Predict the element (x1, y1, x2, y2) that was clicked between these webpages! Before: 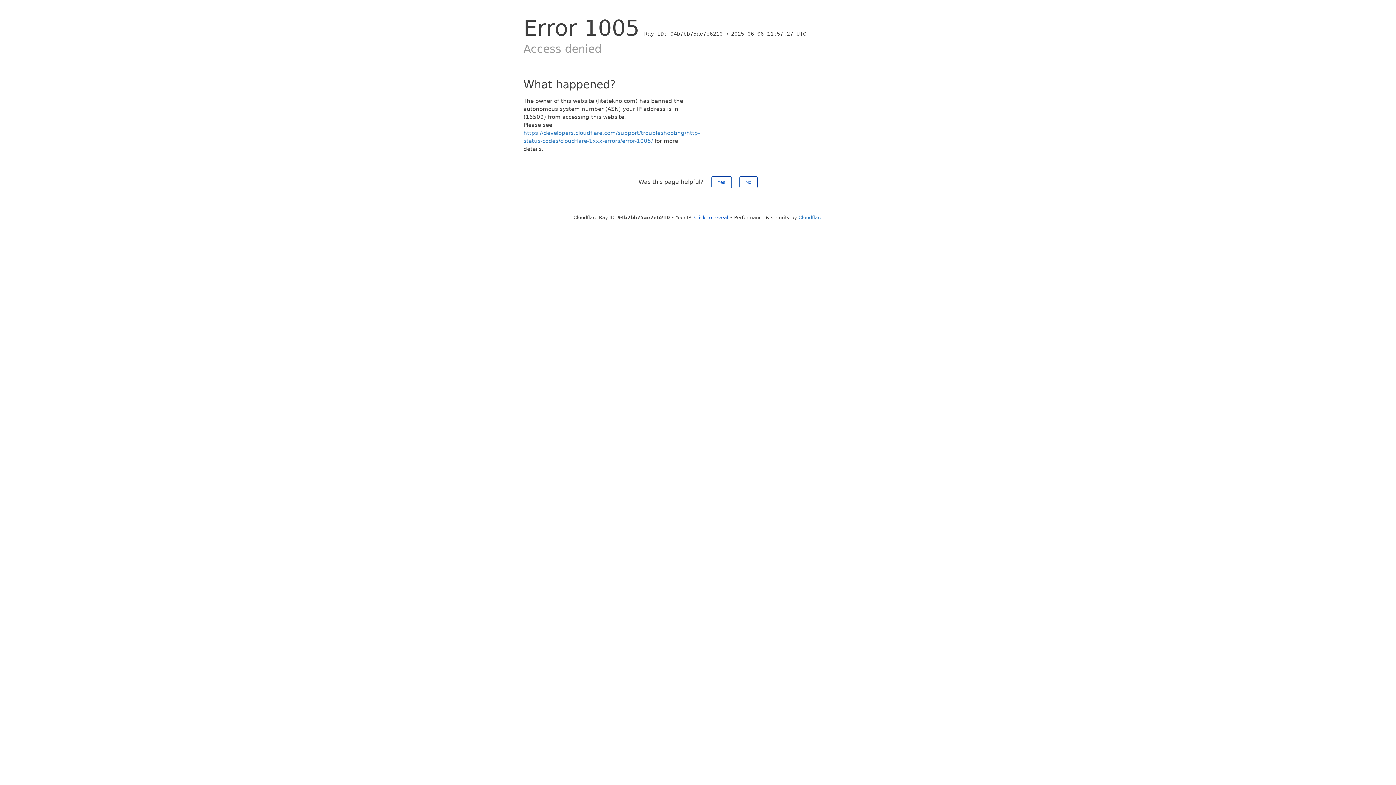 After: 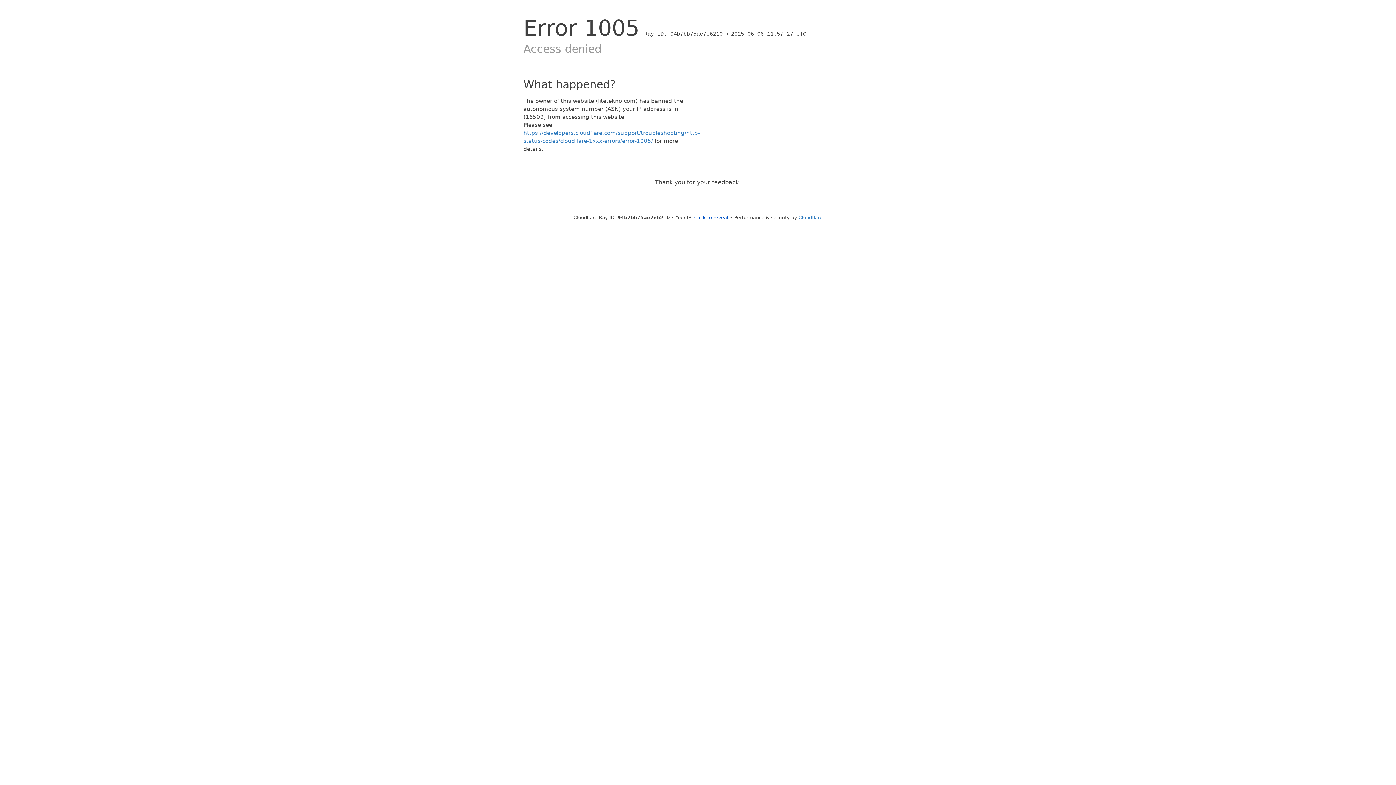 Action: label: Yes bbox: (711, 176, 731, 188)